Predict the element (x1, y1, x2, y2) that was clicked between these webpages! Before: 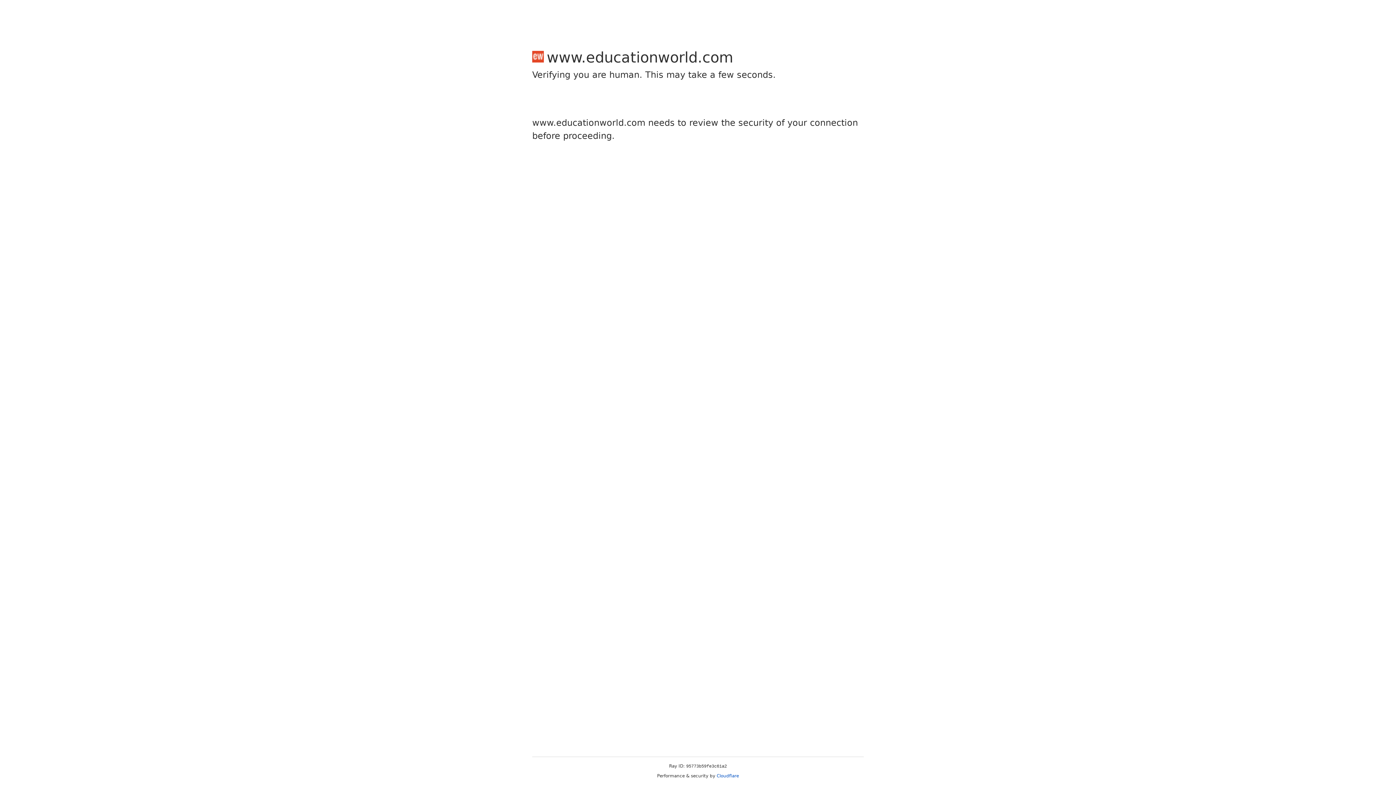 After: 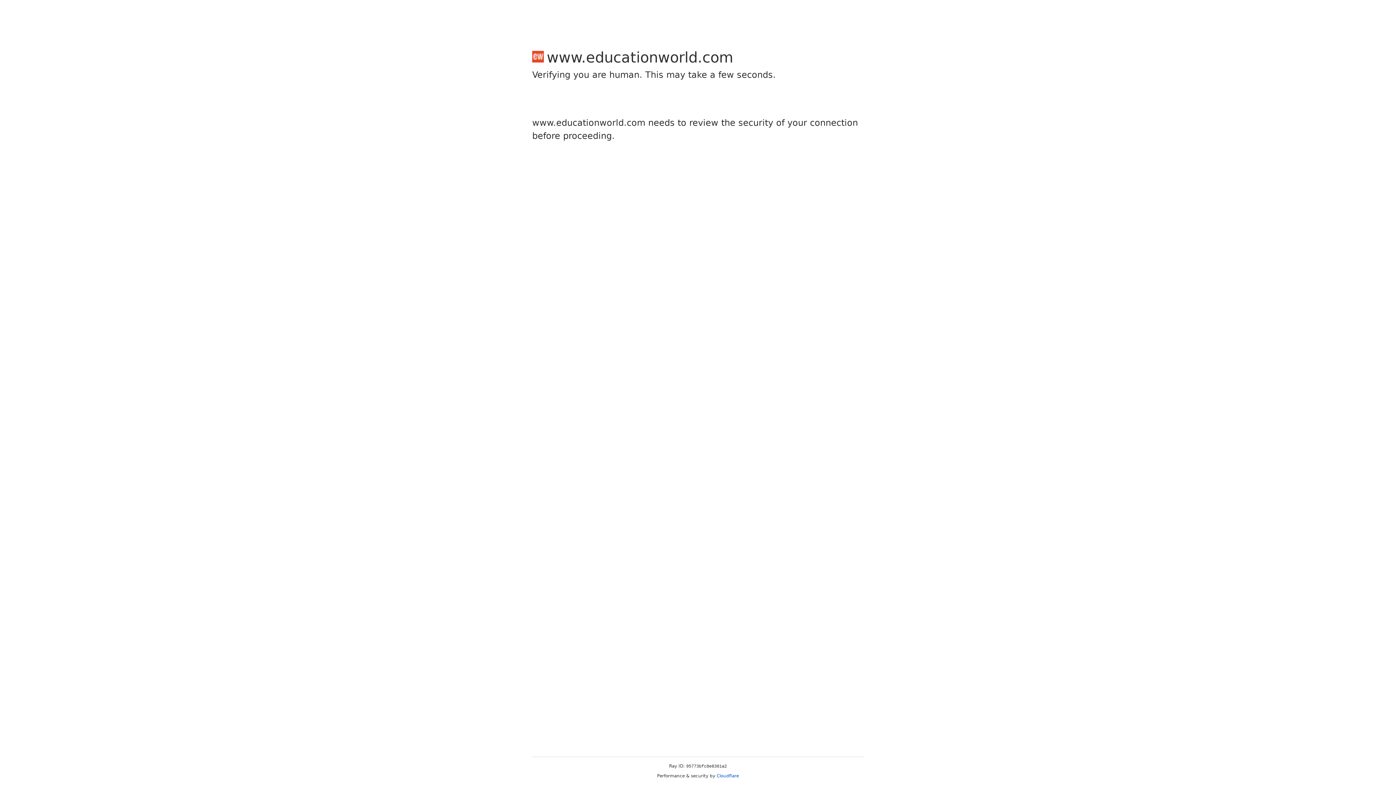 Action: bbox: (716, 773, 739, 778) label: Cloudflare